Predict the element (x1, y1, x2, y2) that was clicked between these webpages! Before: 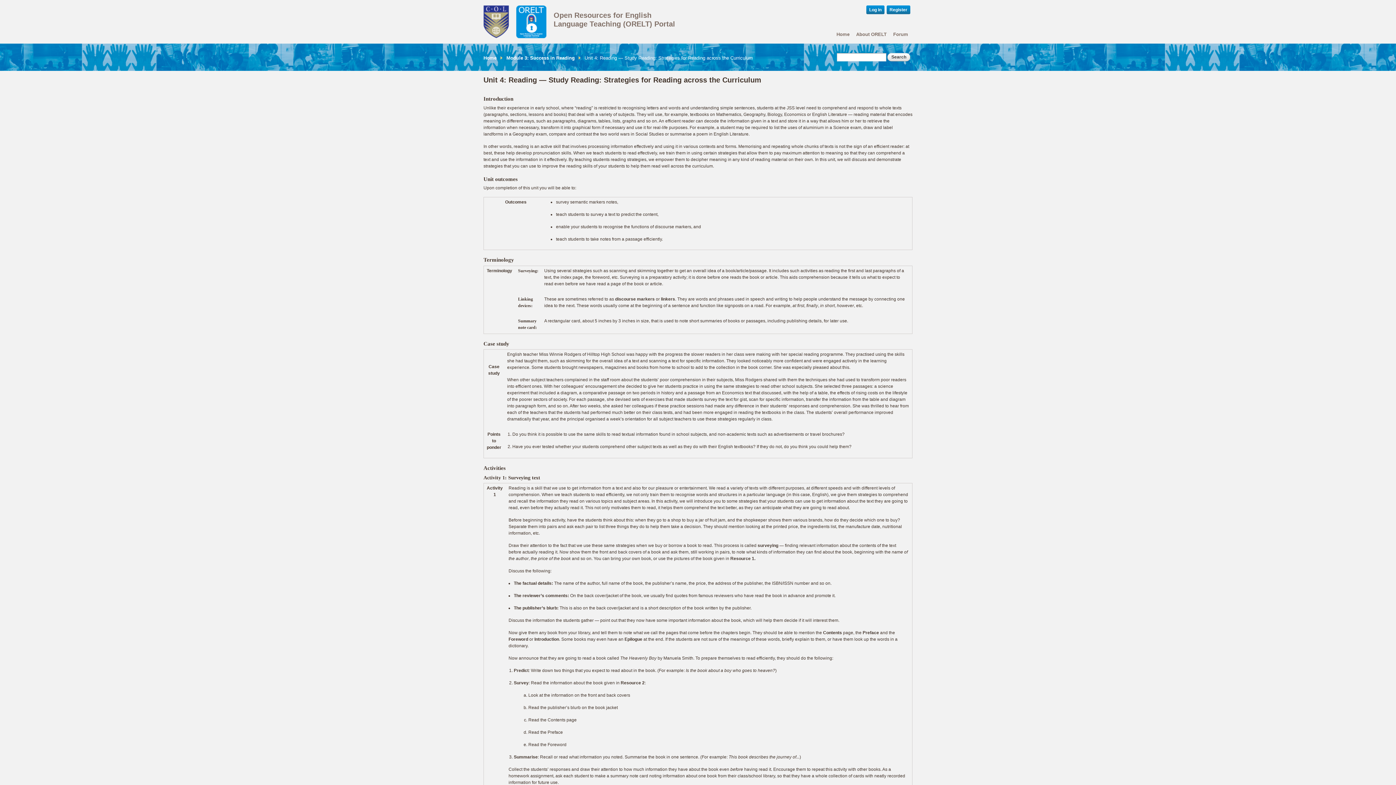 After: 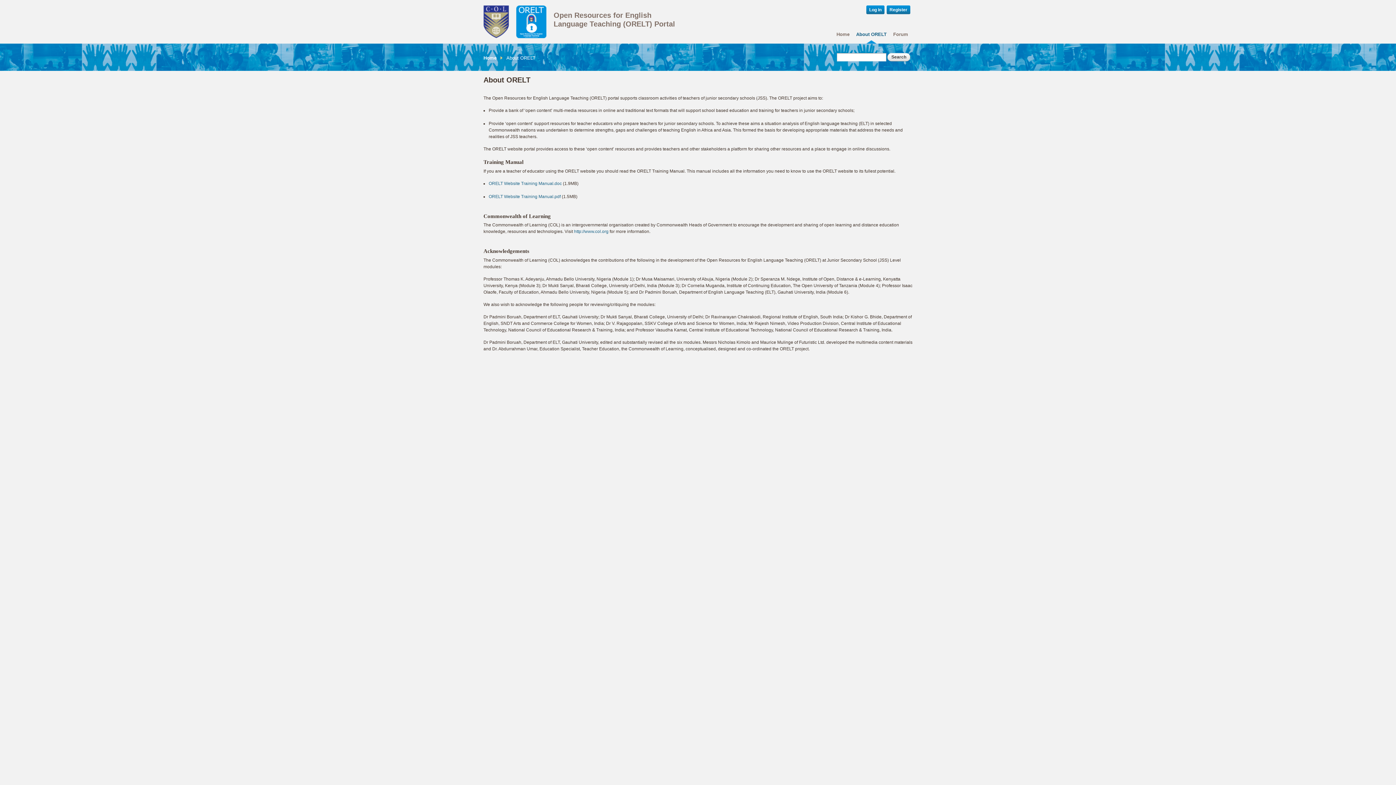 Action: bbox: (856, 30, 886, 43) label: About ORELT